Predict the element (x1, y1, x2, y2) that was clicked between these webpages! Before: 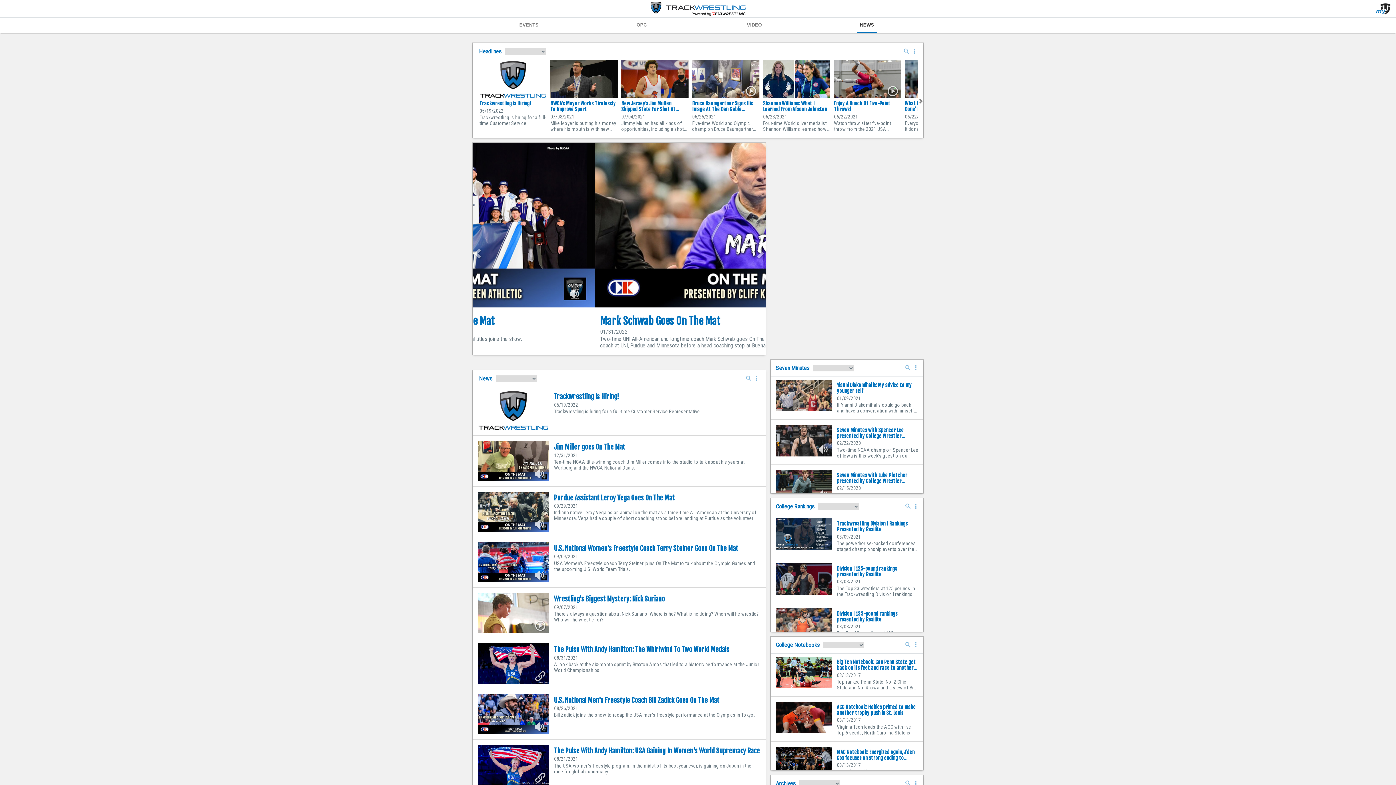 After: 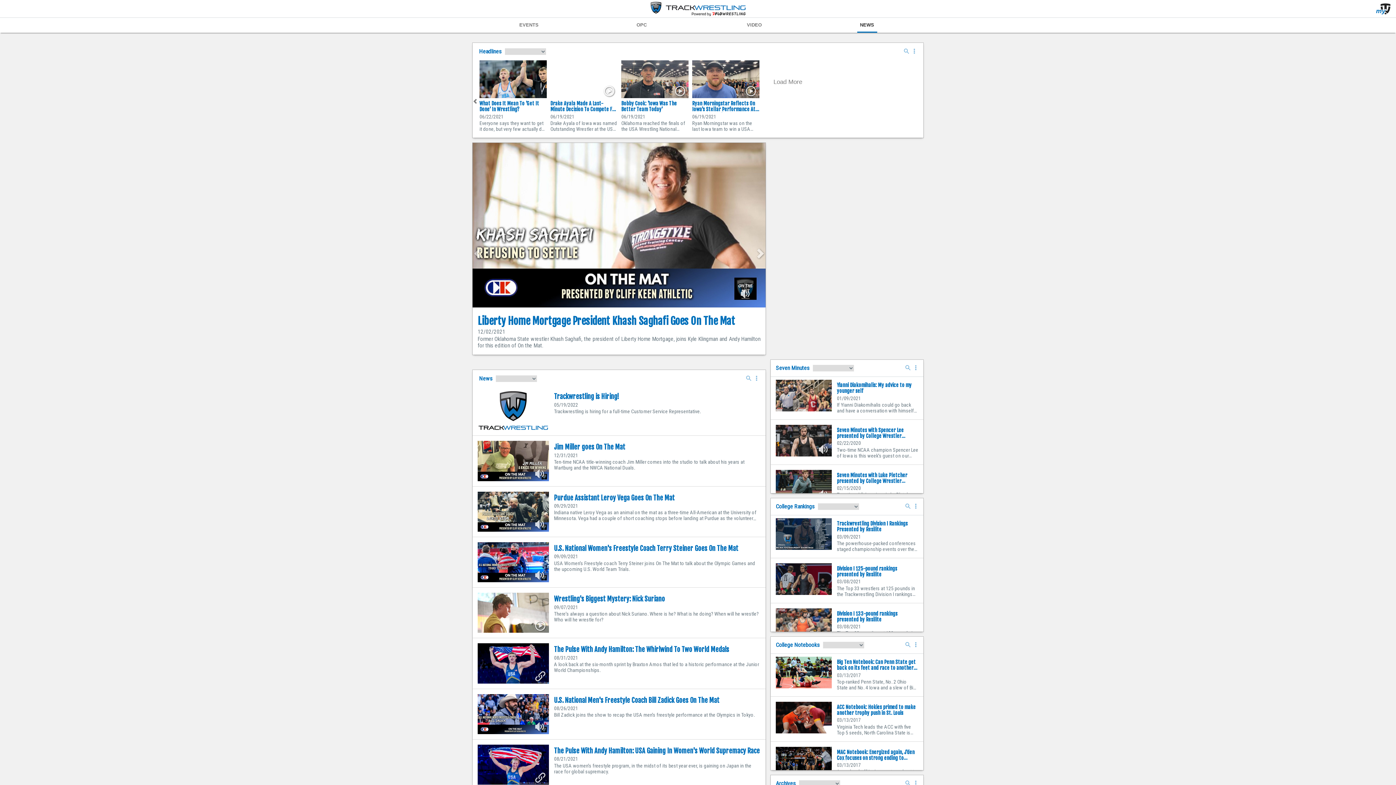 Action: bbox: (918, 88, 923, 114)